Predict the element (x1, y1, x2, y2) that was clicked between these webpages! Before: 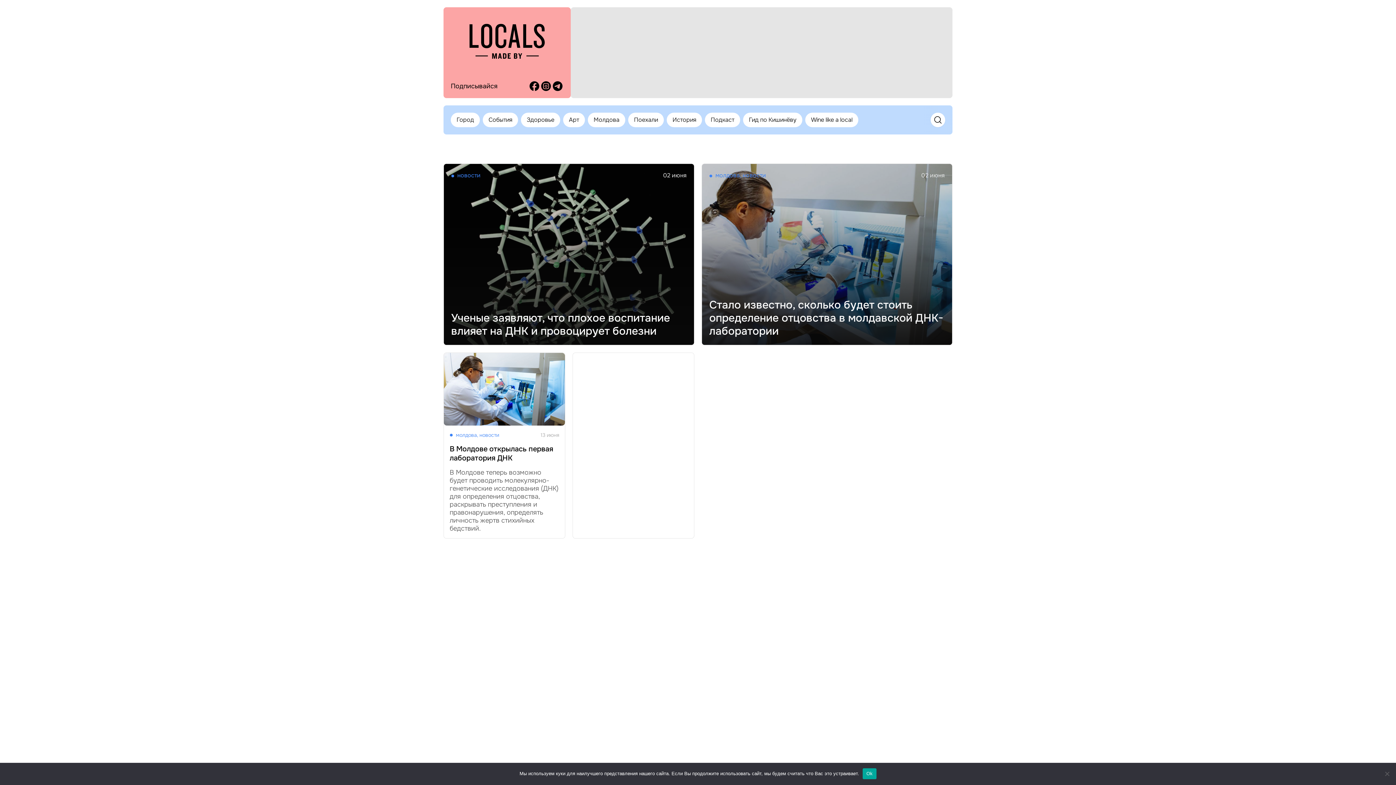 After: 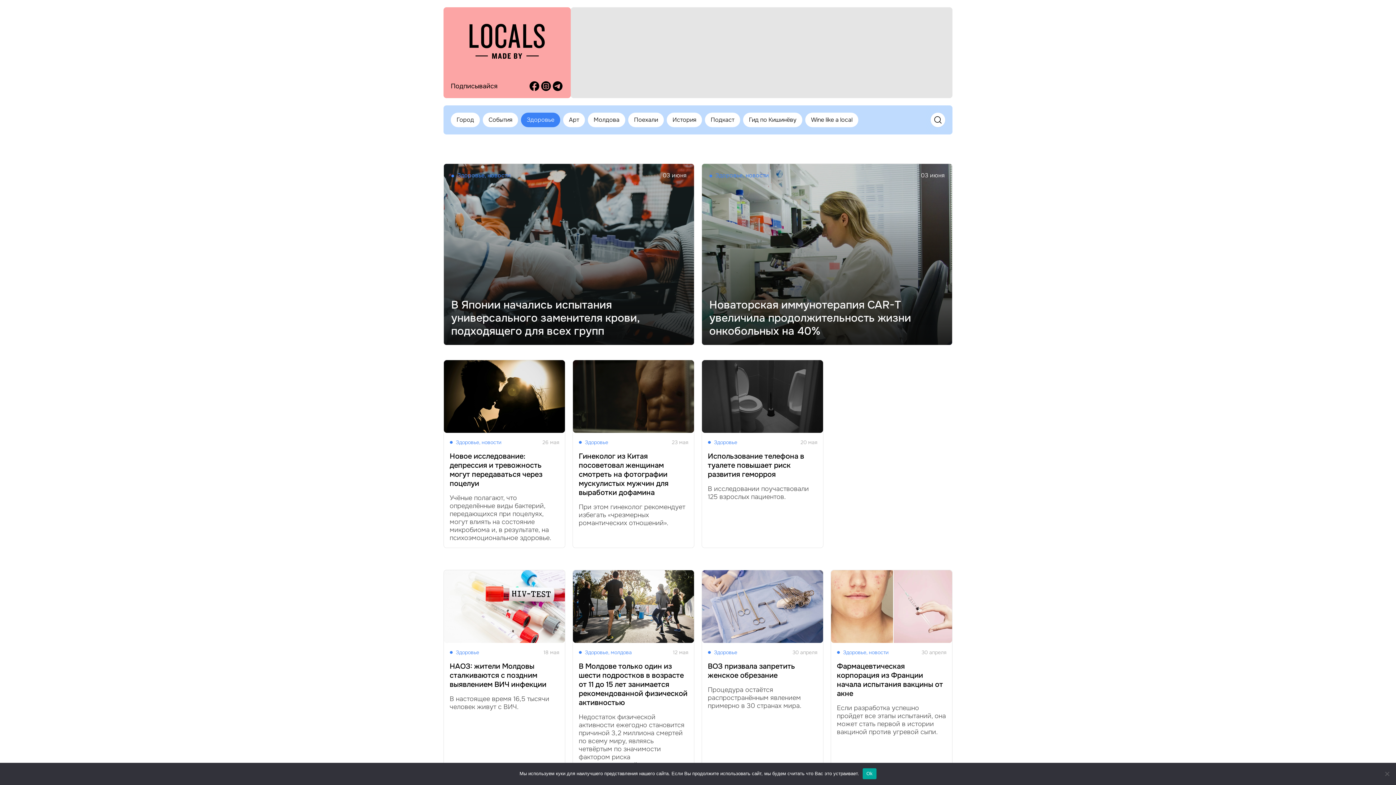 Action: label: Здоровье bbox: (521, 112, 560, 127)